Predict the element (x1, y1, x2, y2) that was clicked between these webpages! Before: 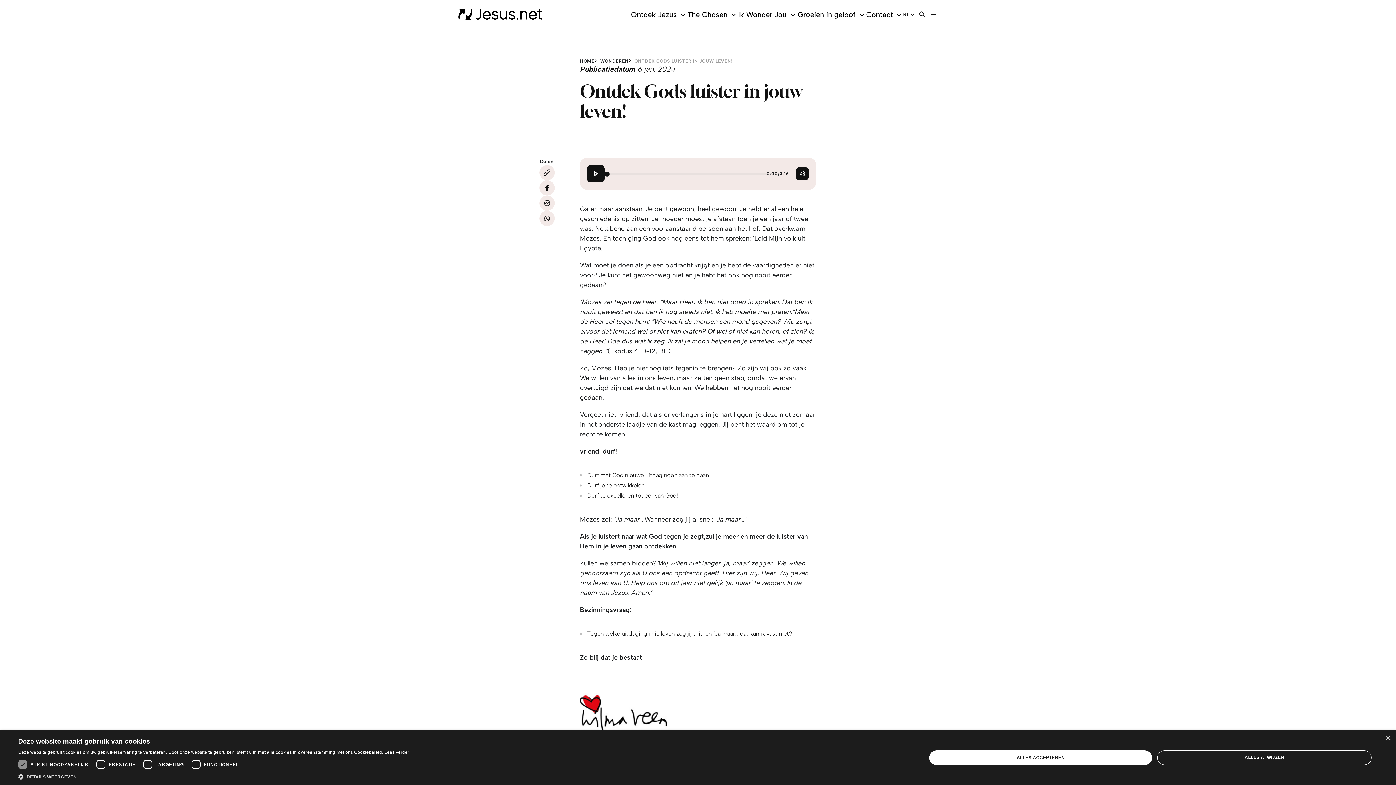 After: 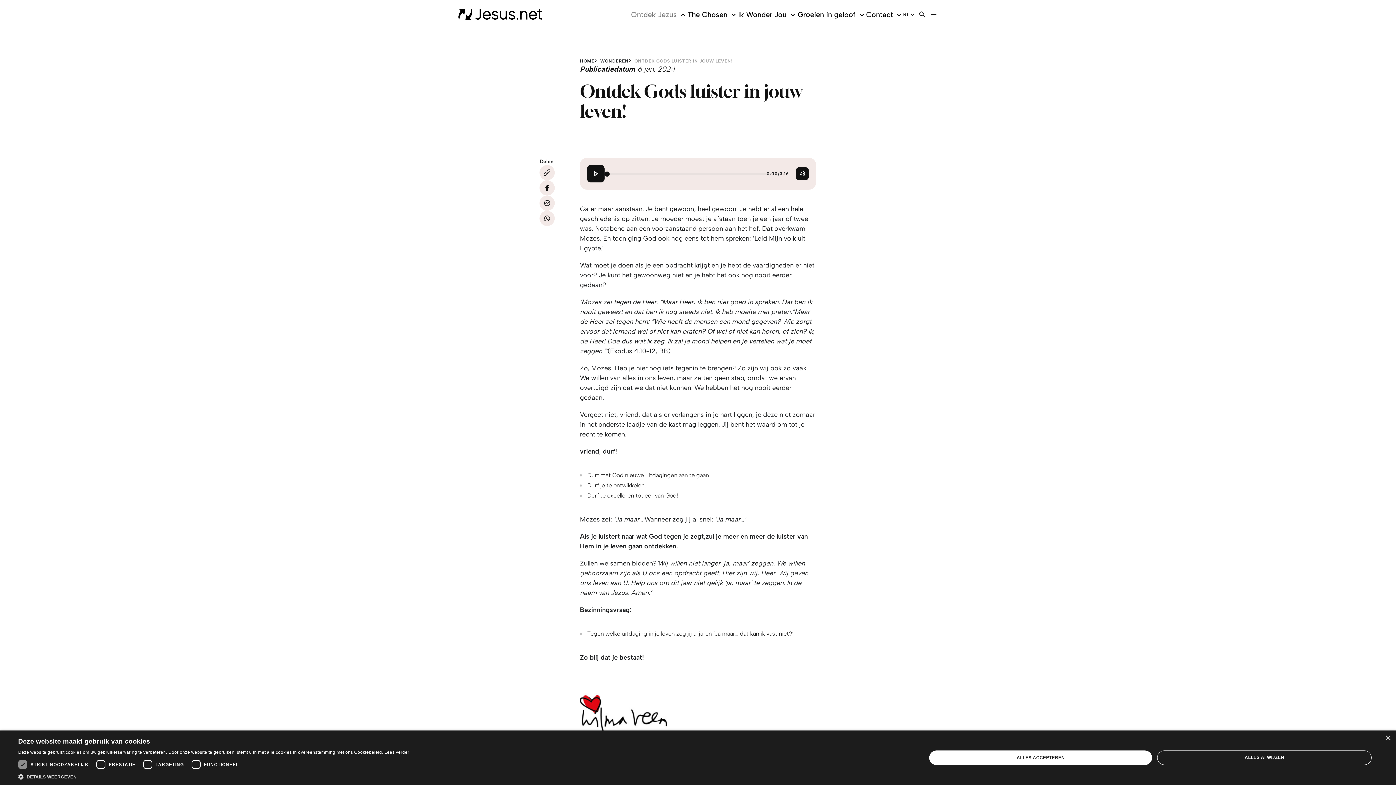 Action: label: Ontdek Jezus bbox: (631, 9, 687, 19)